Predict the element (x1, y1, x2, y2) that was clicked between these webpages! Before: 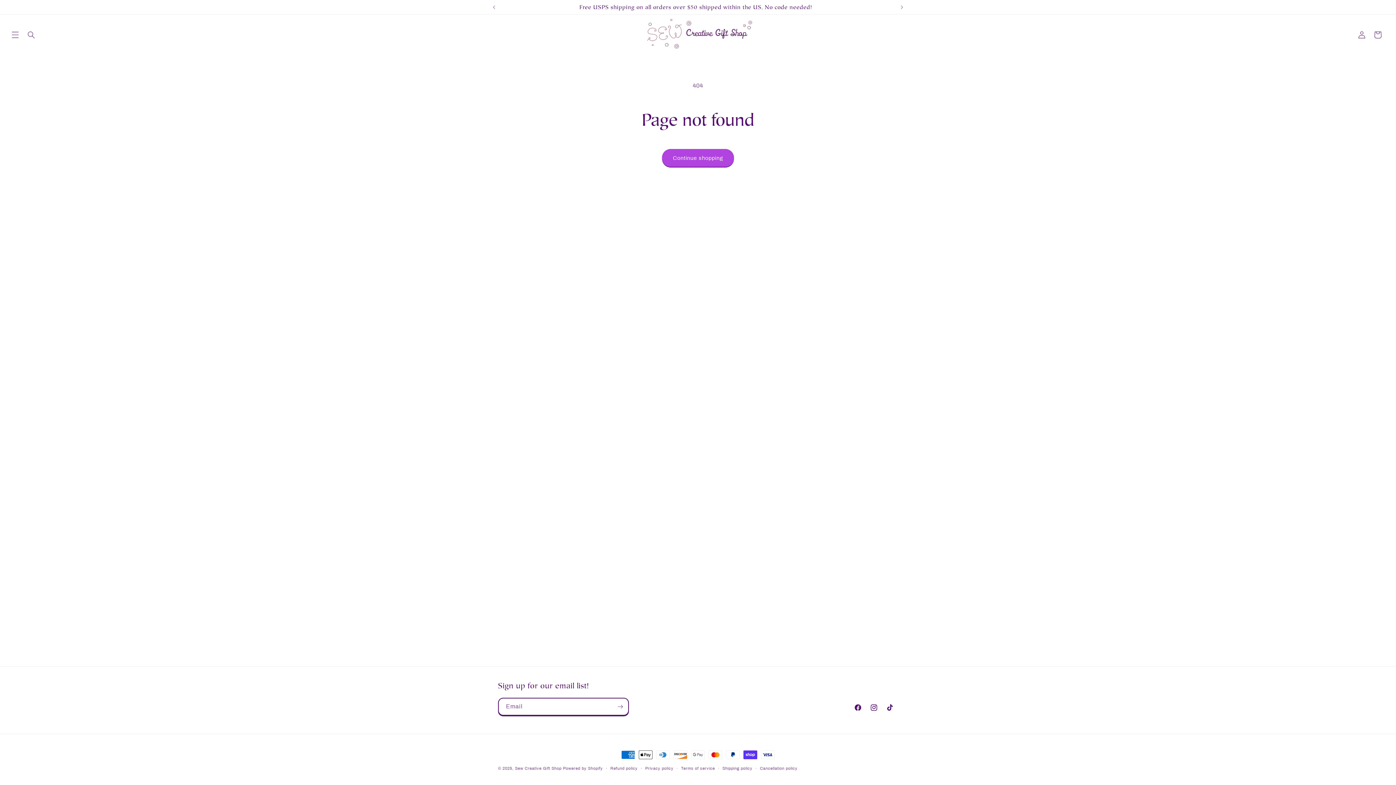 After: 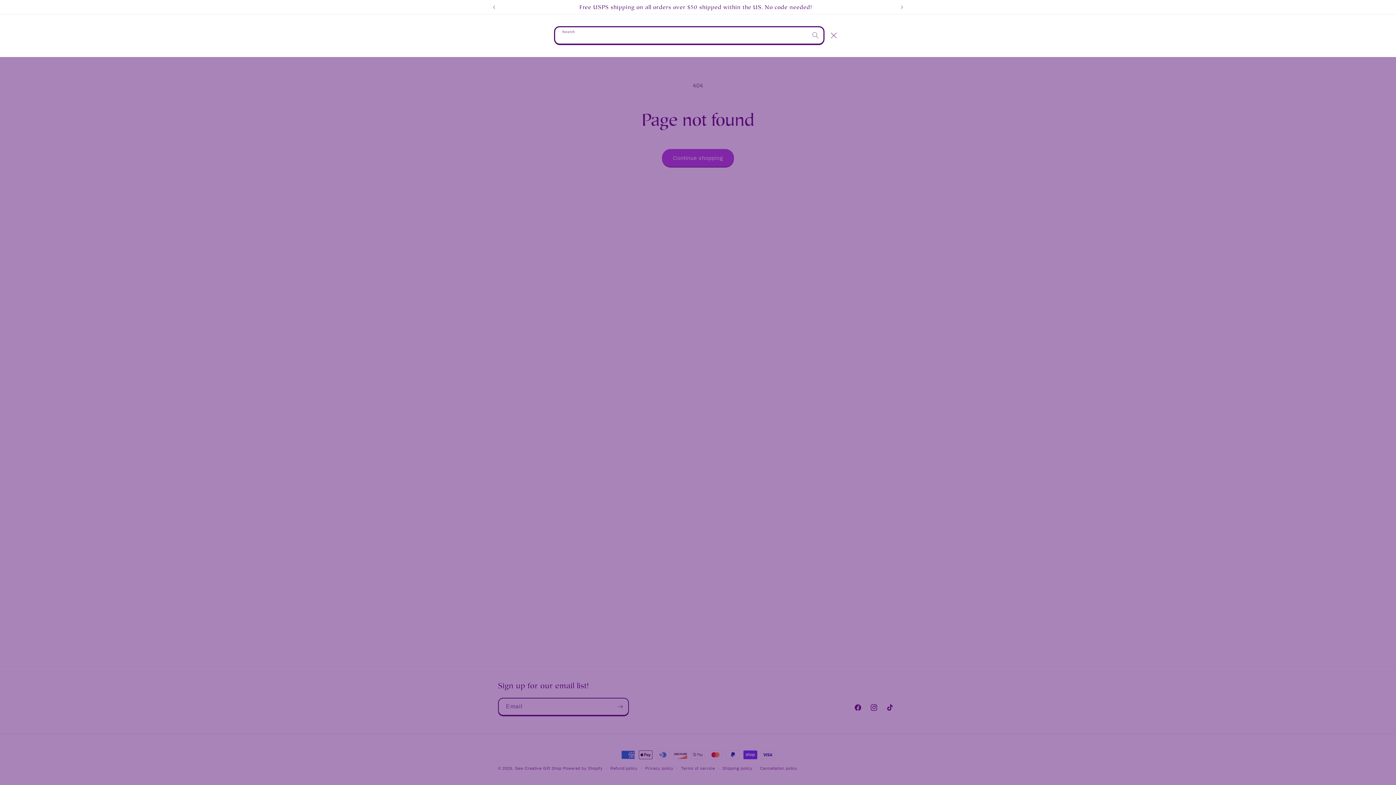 Action: label: Search bbox: (23, 26, 39, 42)